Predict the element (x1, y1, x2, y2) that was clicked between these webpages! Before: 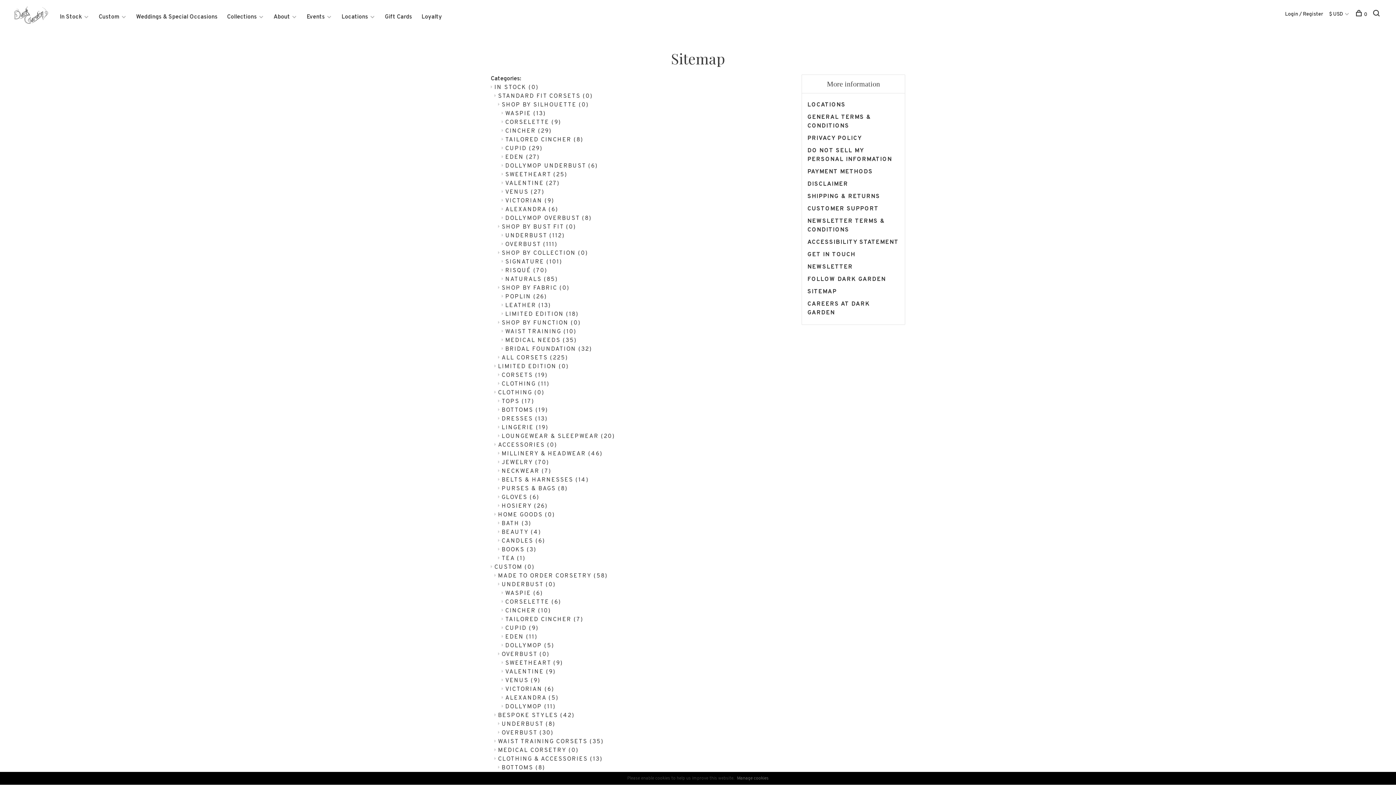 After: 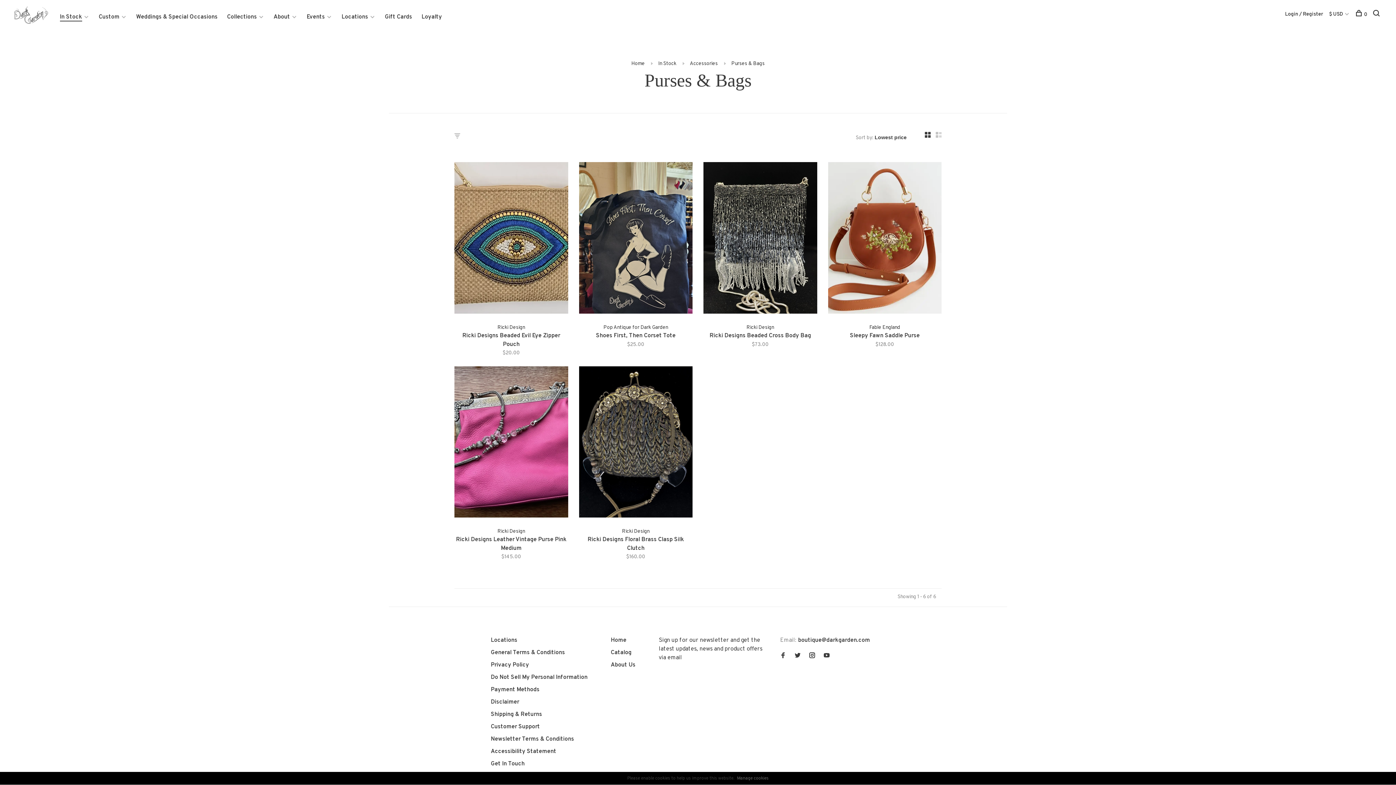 Action: bbox: (501, 485, 567, 492) label: PURSES & BAGS (8)